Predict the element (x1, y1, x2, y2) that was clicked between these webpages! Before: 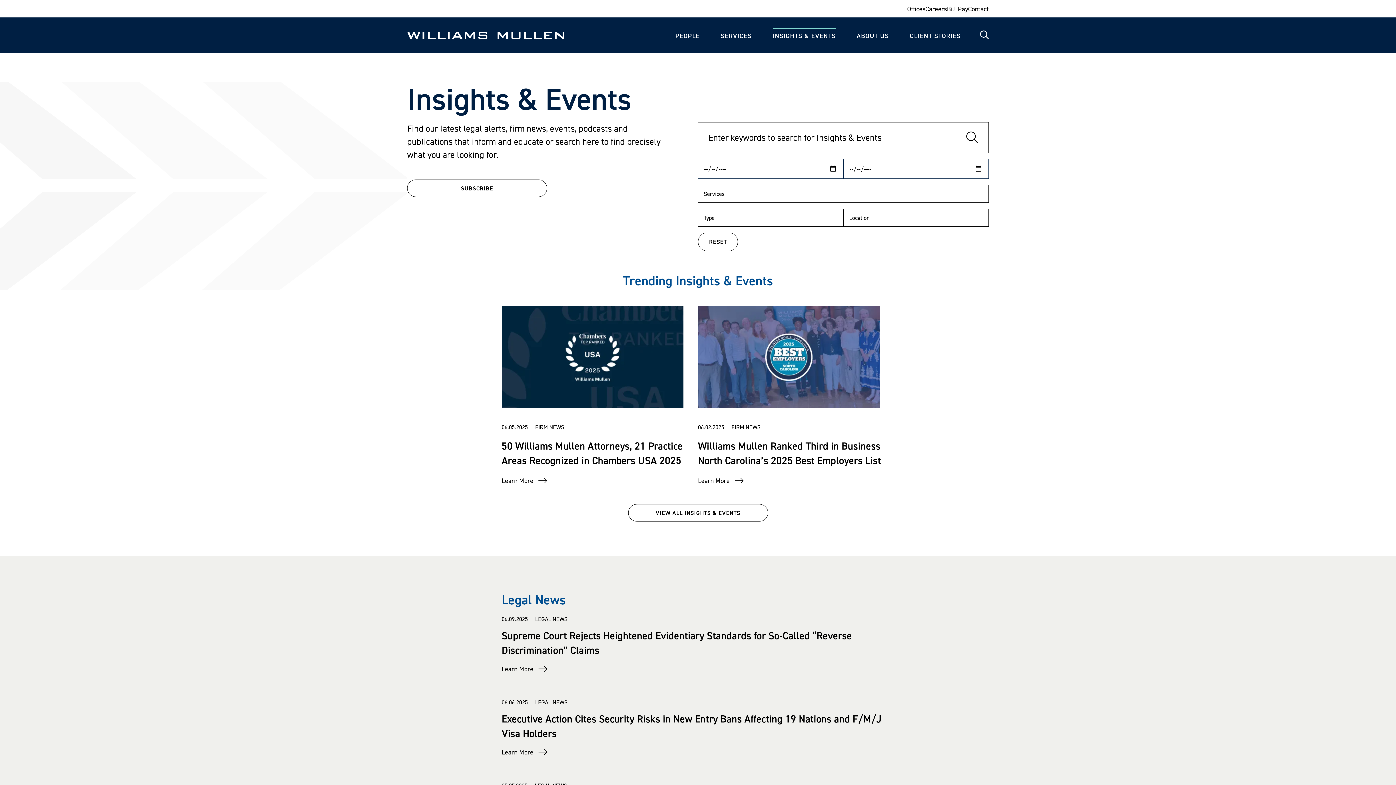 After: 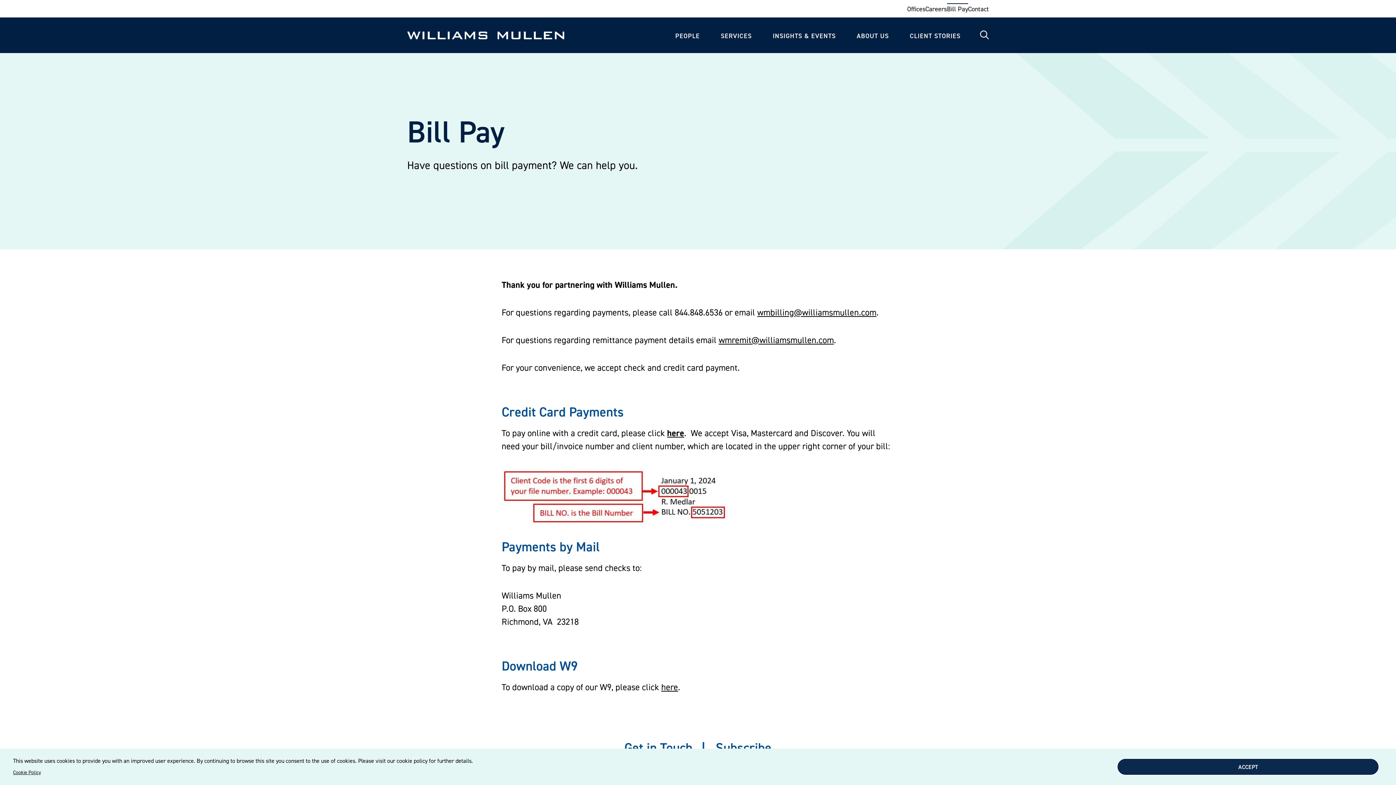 Action: label: Bill Pay bbox: (947, 5, 968, 12)